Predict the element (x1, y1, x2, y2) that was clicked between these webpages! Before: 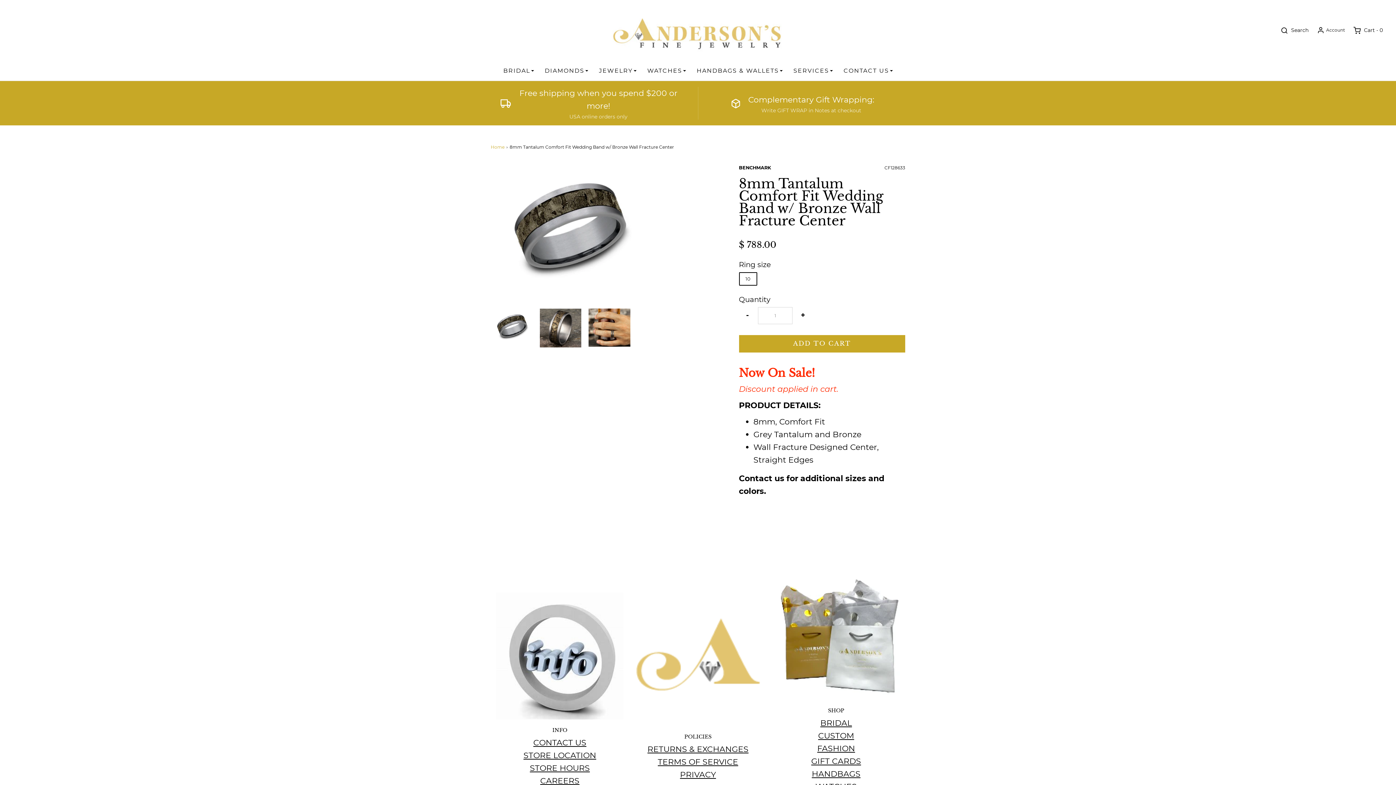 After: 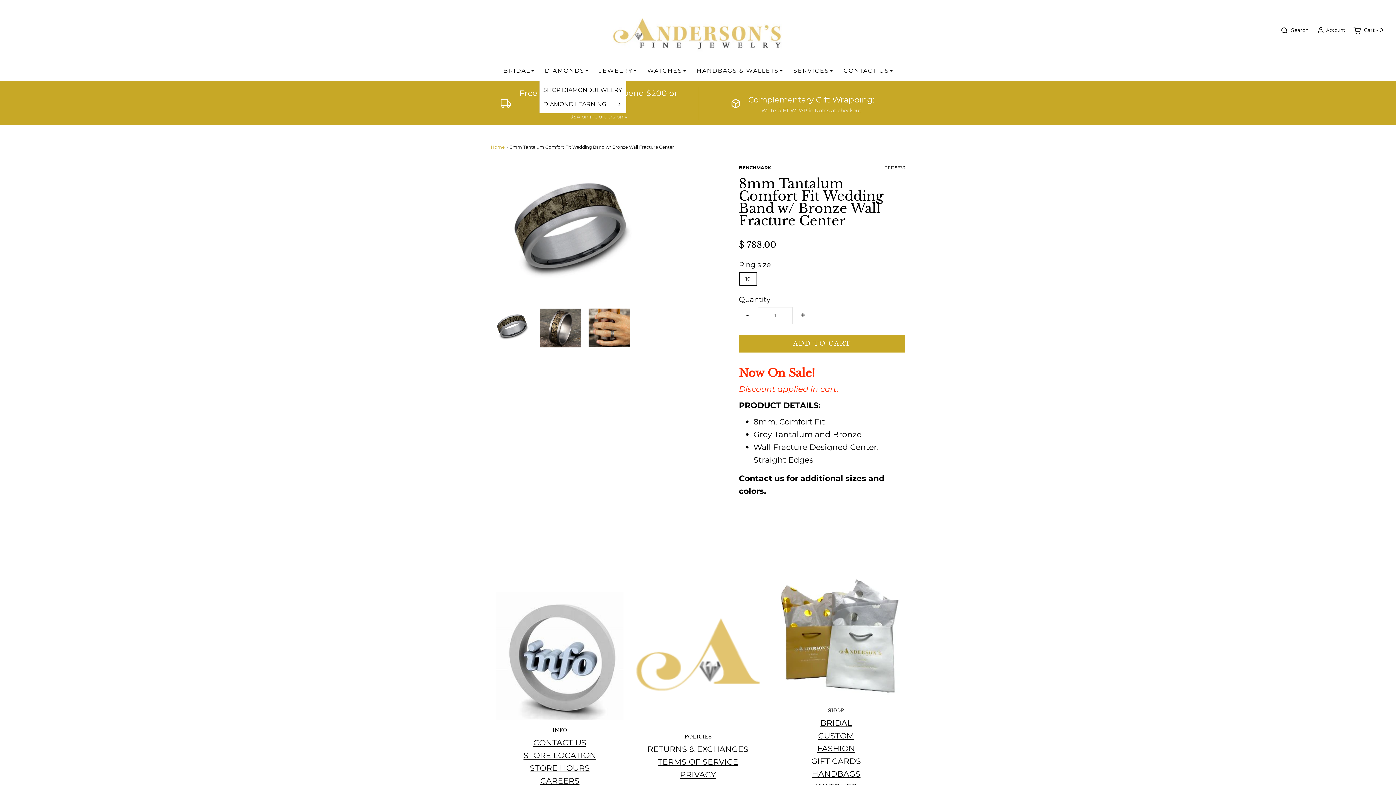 Action: label: DIAMONDS bbox: (544, 60, 588, 80)